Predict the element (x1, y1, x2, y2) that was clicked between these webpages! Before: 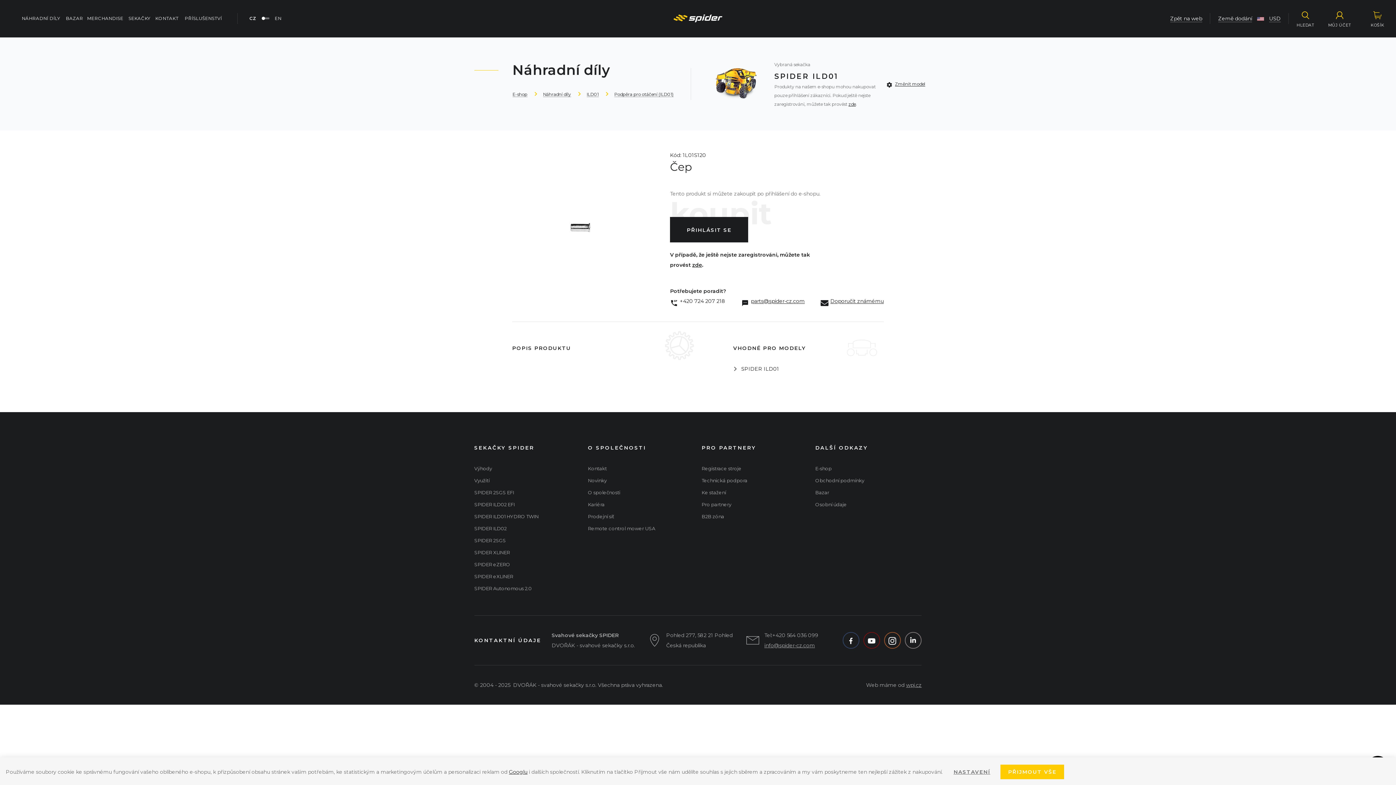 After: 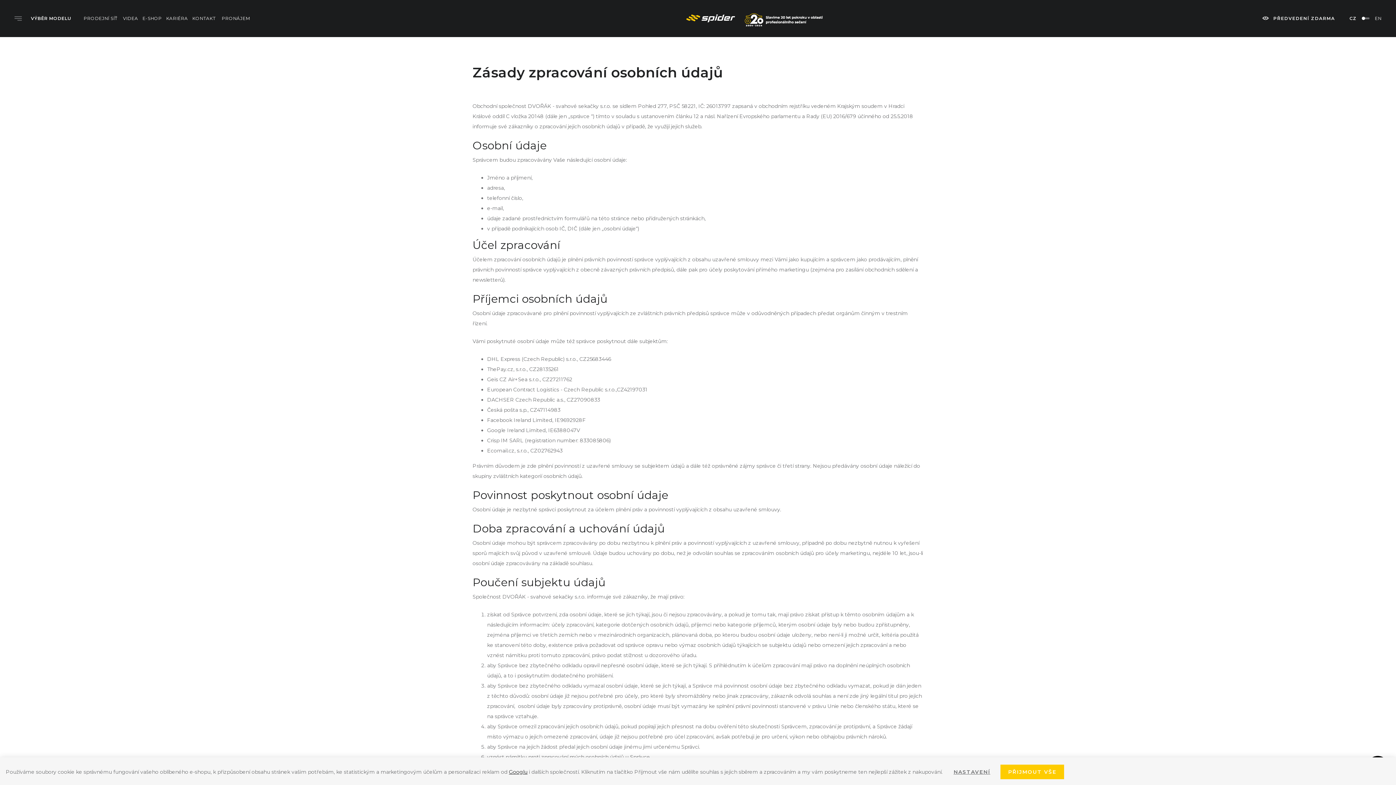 Action: label: Osobní údaje bbox: (815, 500, 847, 509)